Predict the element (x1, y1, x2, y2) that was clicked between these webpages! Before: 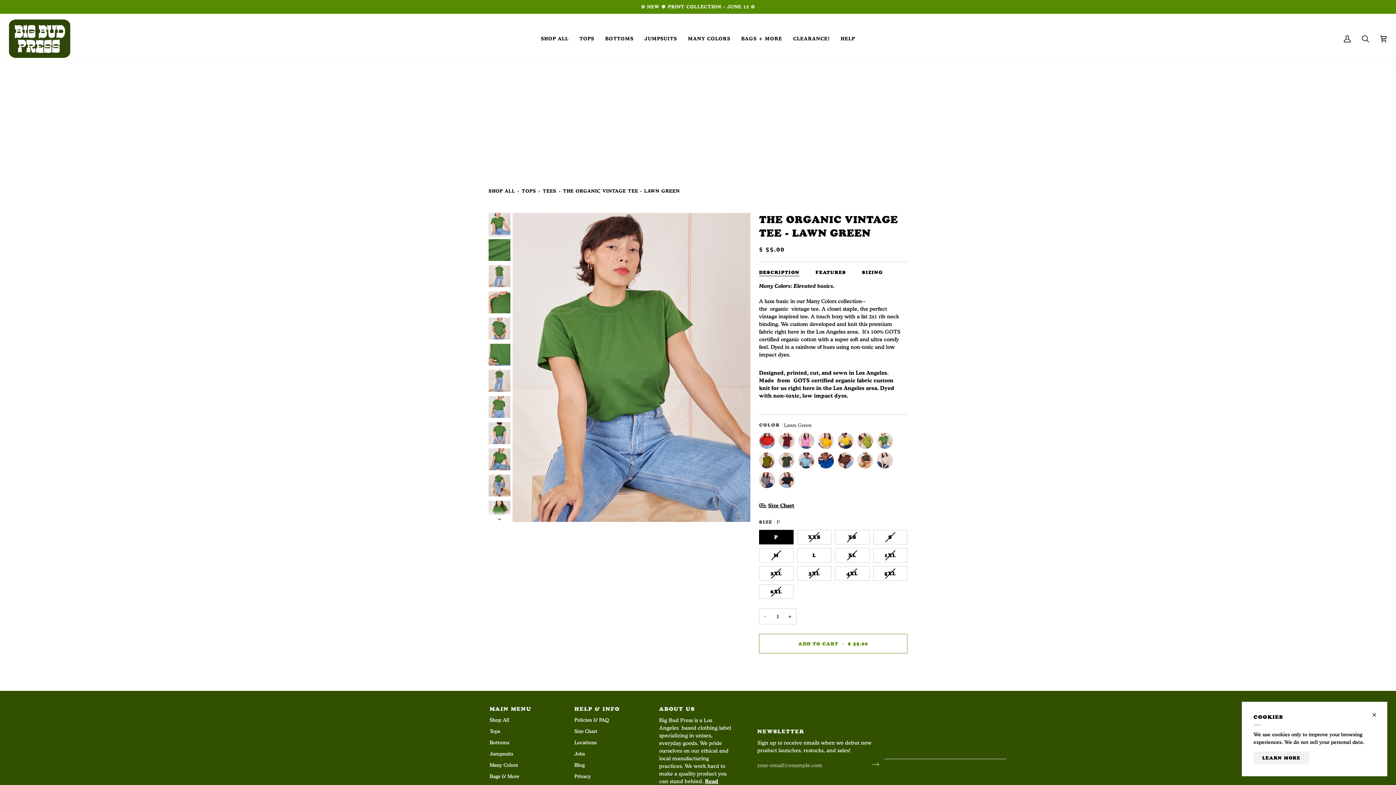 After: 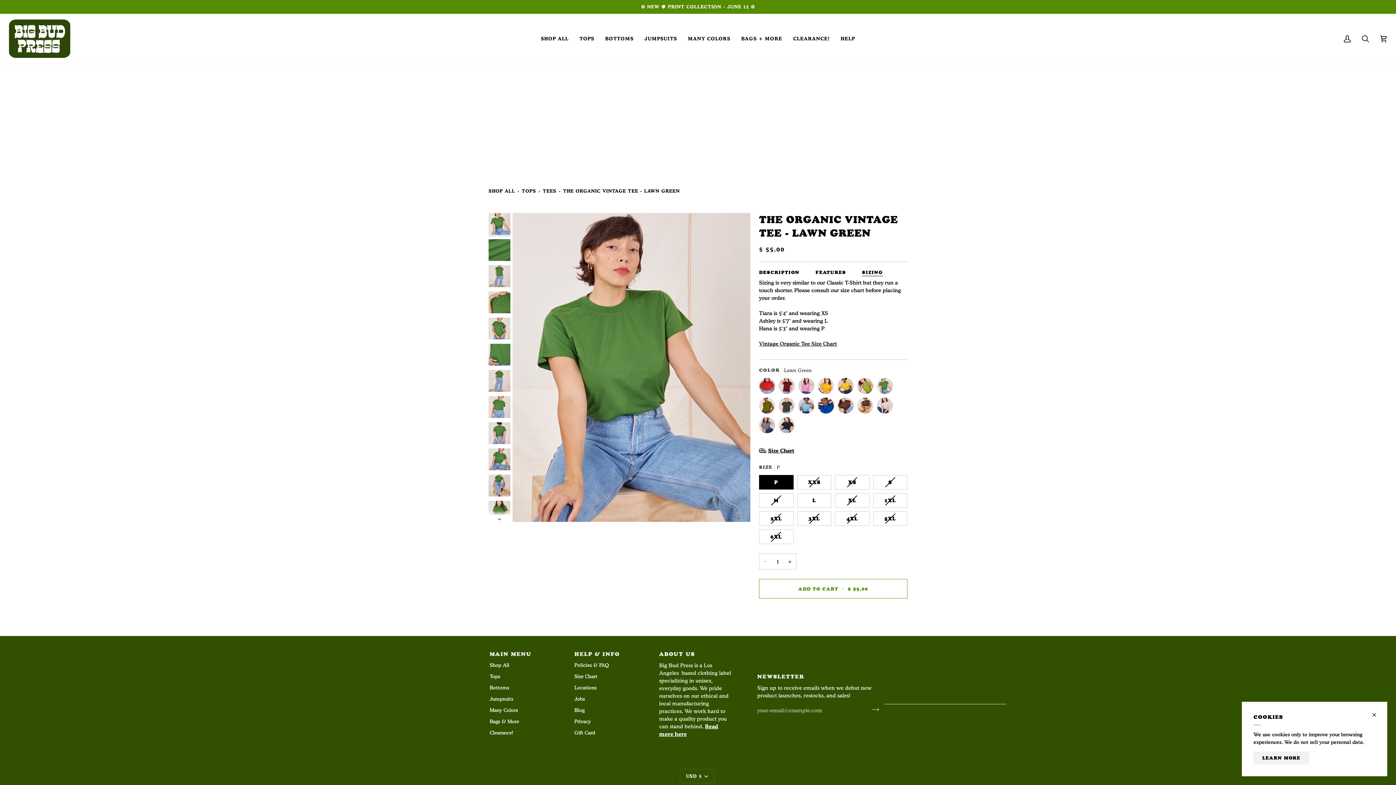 Action: label: SIZING bbox: (862, 265, 883, 276)